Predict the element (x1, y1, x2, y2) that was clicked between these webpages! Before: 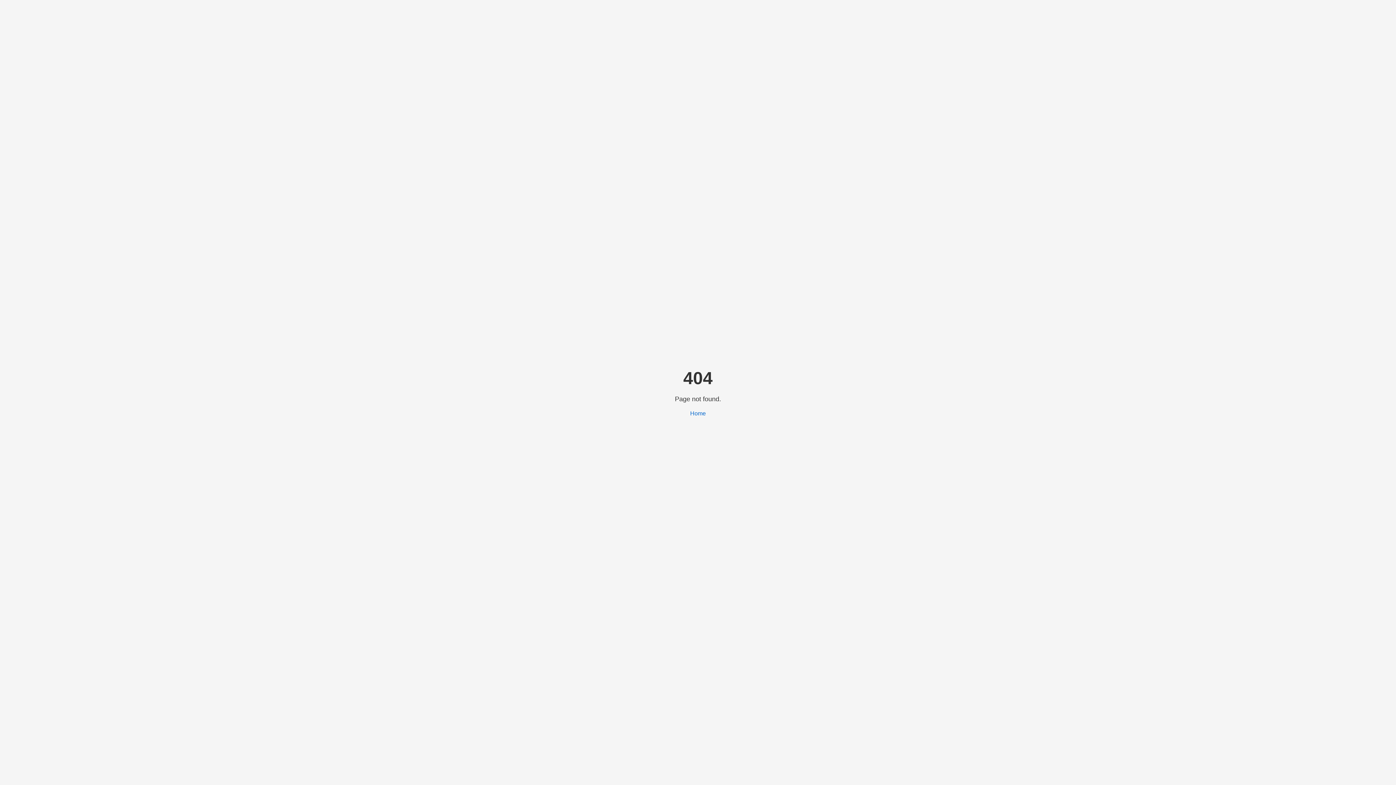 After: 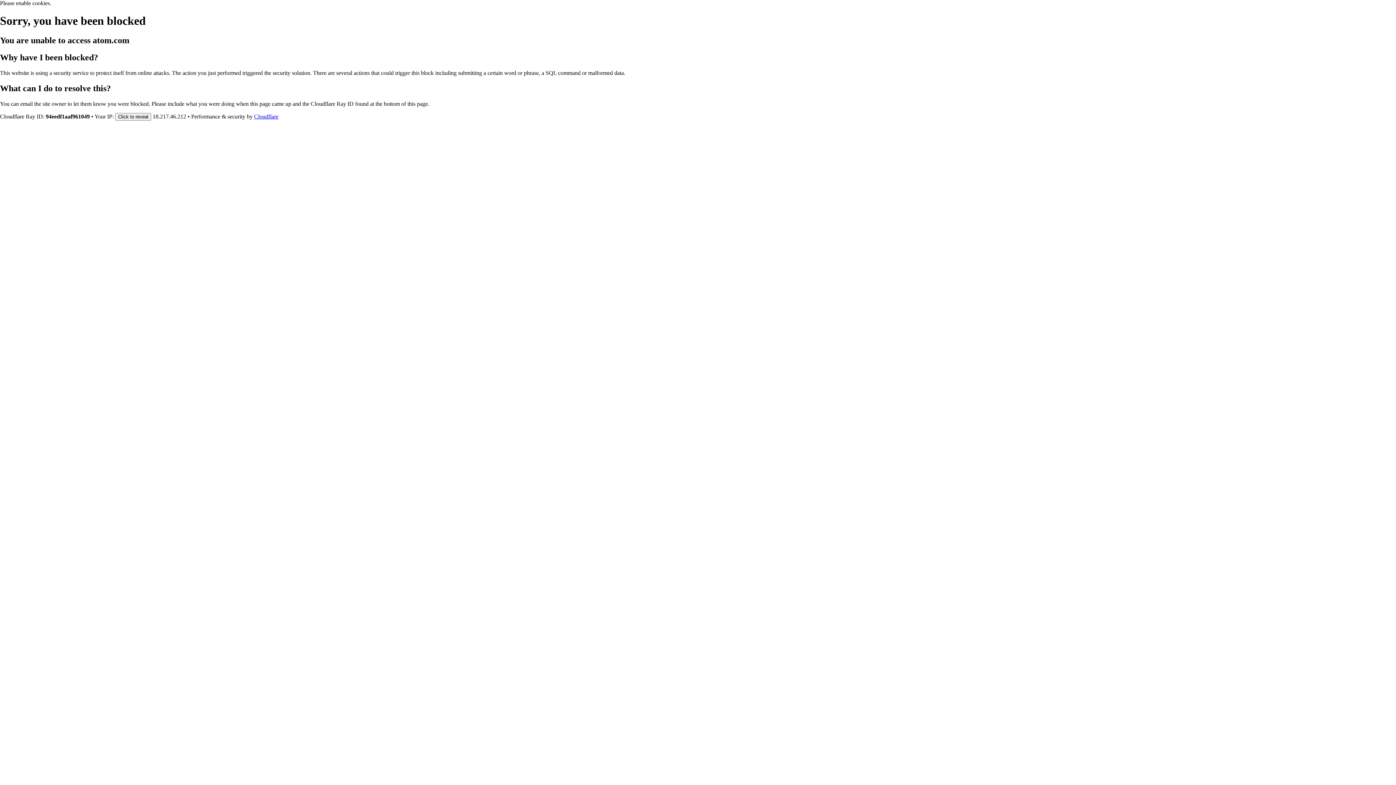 Action: bbox: (690, 410, 706, 416) label: Home